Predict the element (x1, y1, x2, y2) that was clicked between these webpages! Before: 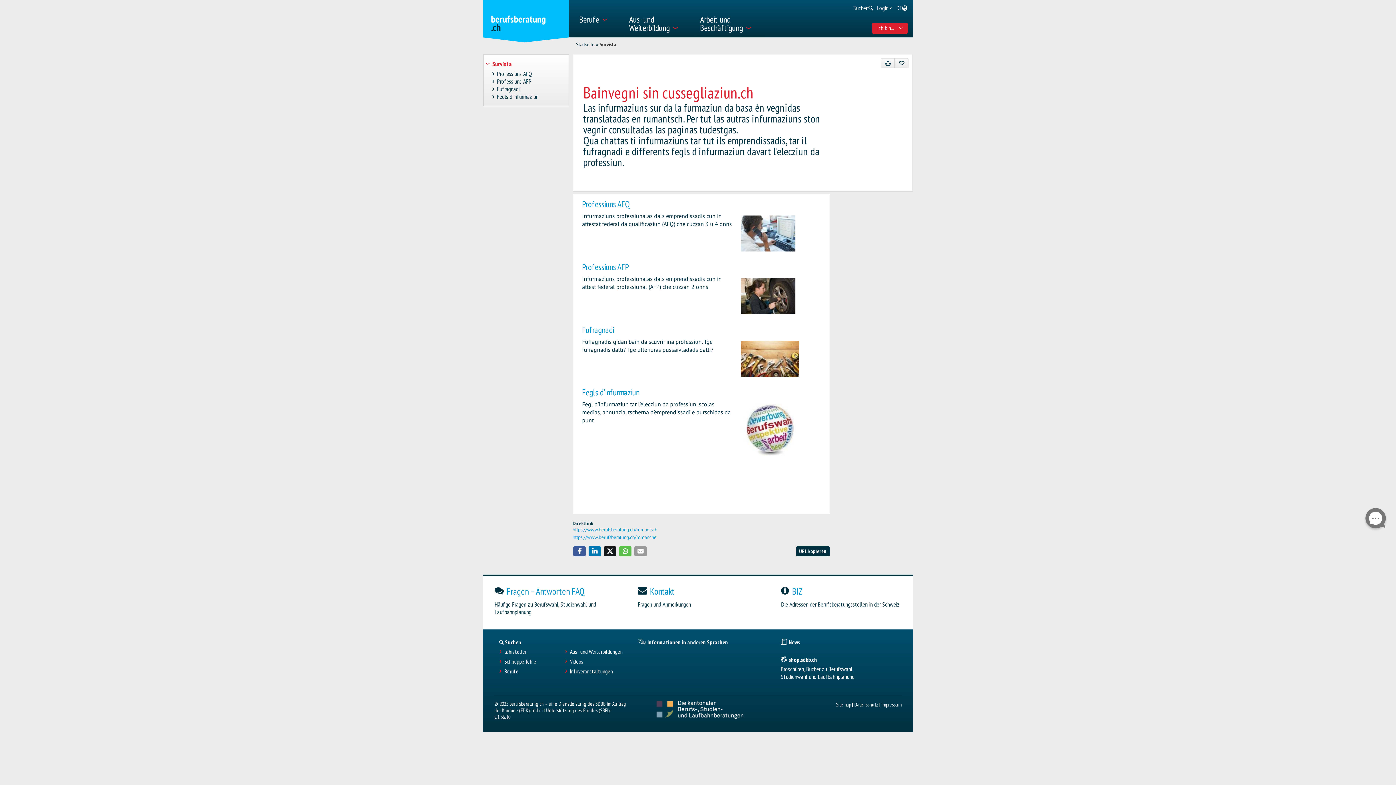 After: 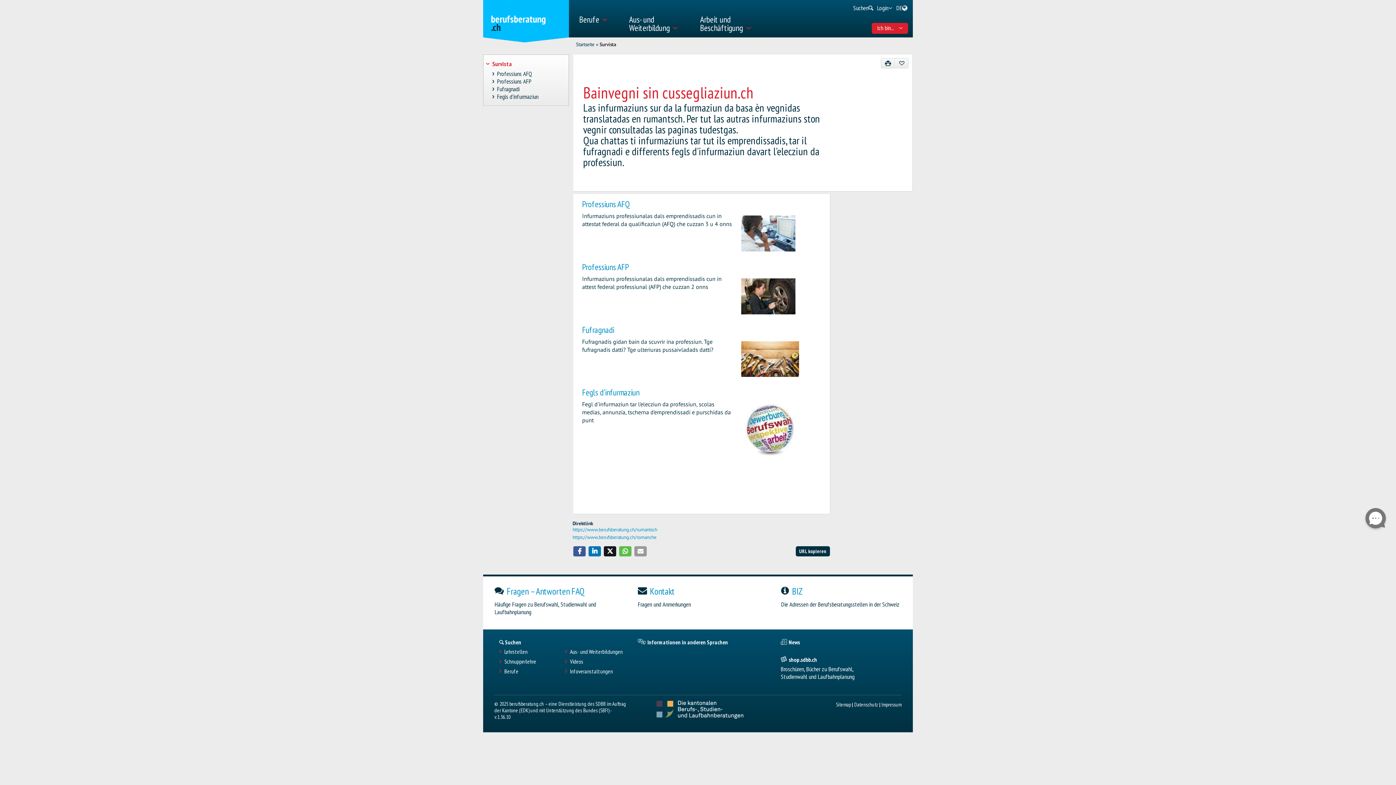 Action: label: Survista bbox: (484, 54, 565, 70)